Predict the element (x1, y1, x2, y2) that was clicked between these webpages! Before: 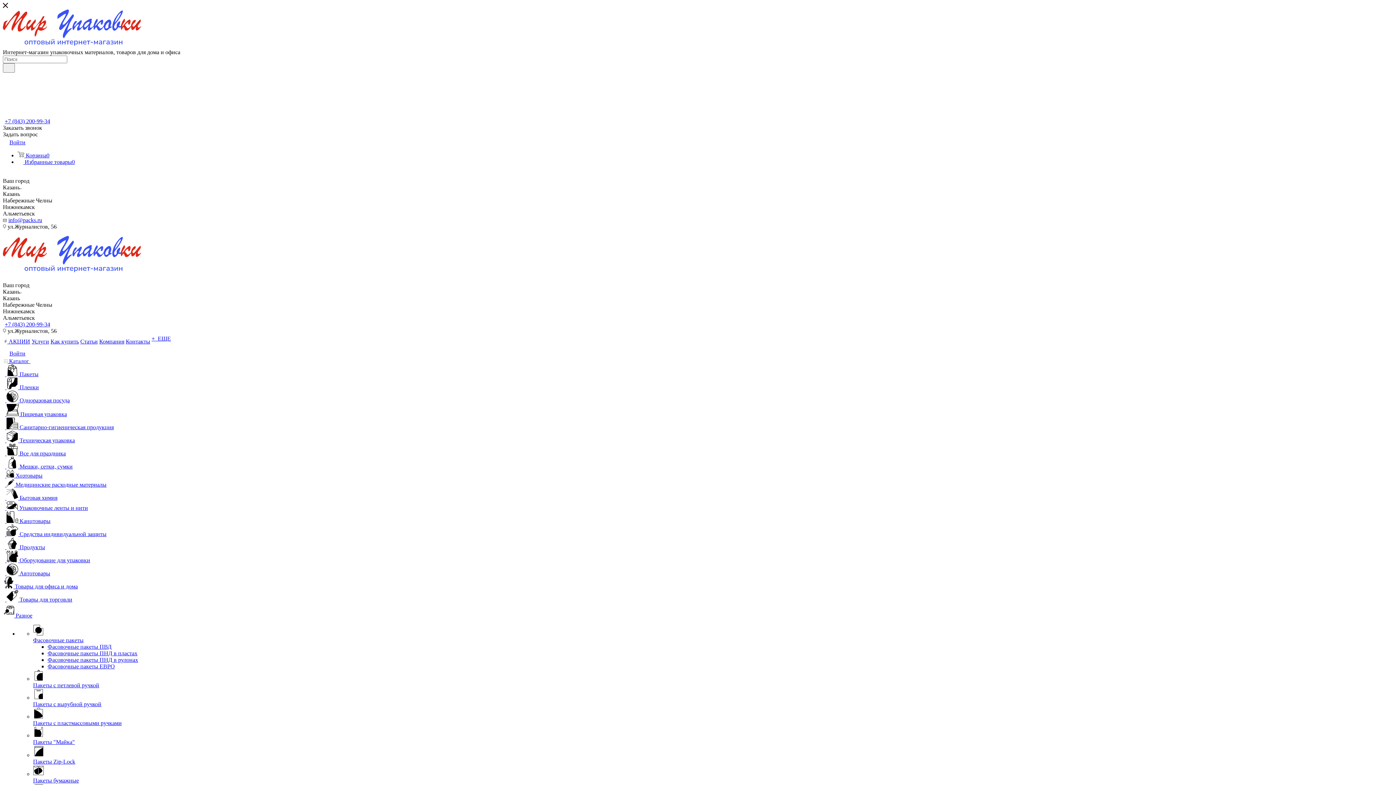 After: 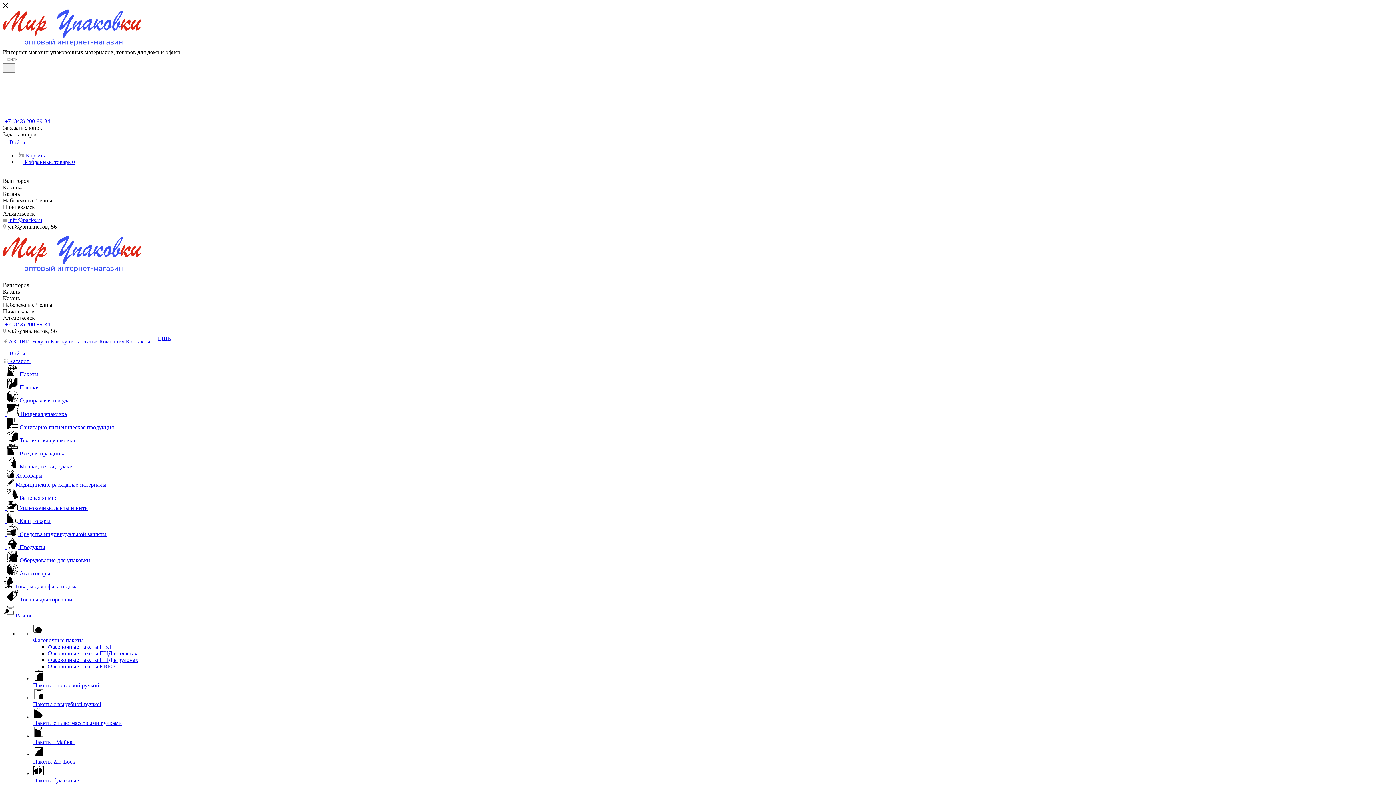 Action: bbox: (47, 650, 137, 656) label: Фасовочные пакеты ПНД в пластах